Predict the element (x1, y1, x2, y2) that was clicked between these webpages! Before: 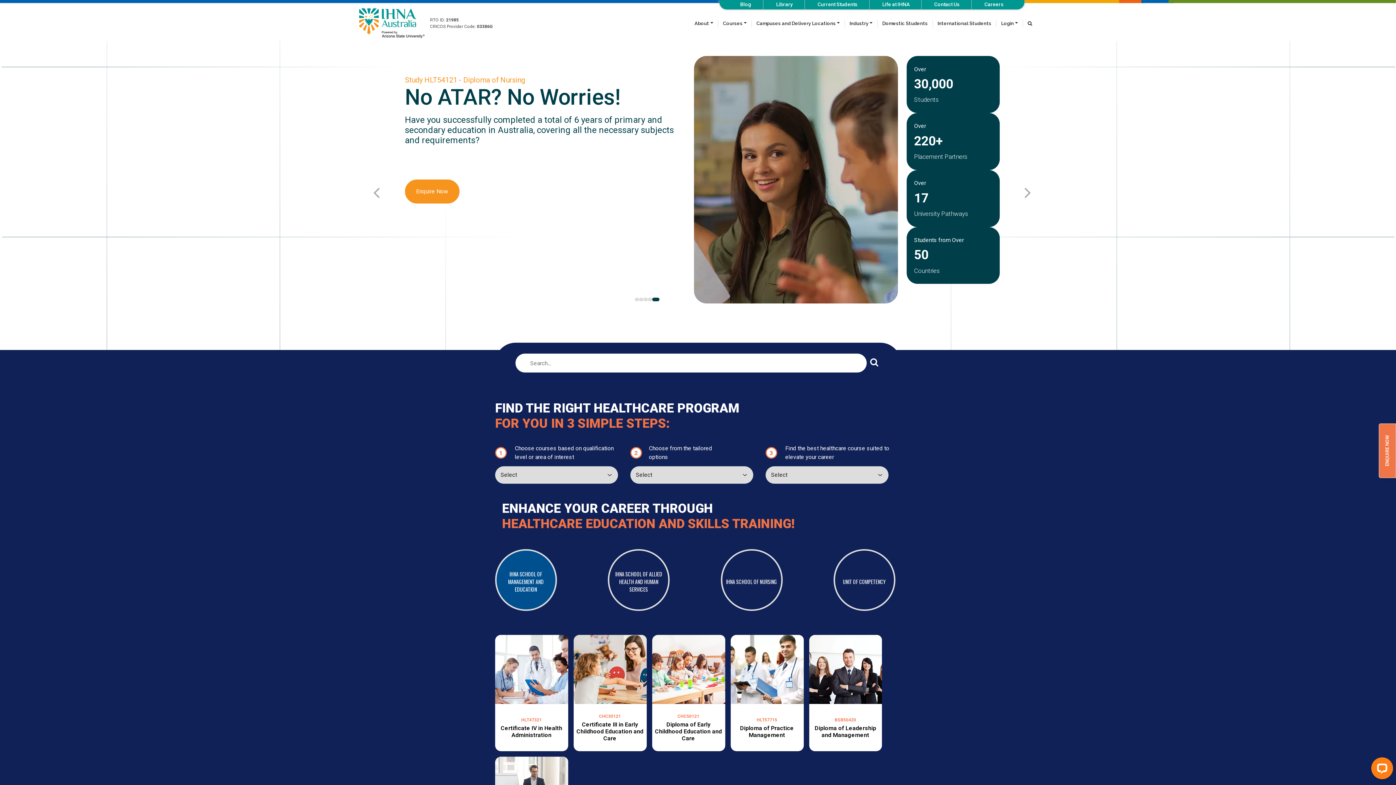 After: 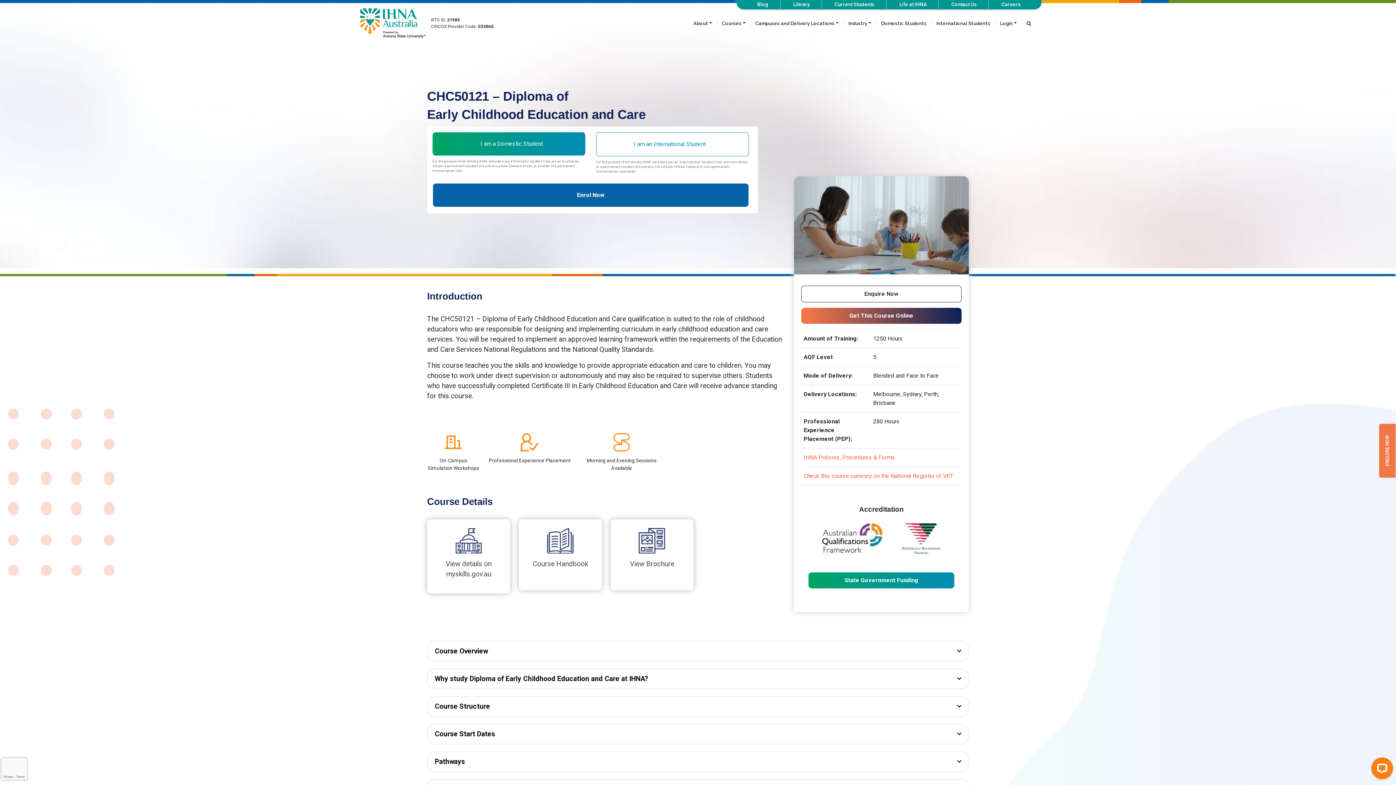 Action: bbox: (652, 635, 725, 743) label: CHC50121
Diploma of Early Childhood Education and Care